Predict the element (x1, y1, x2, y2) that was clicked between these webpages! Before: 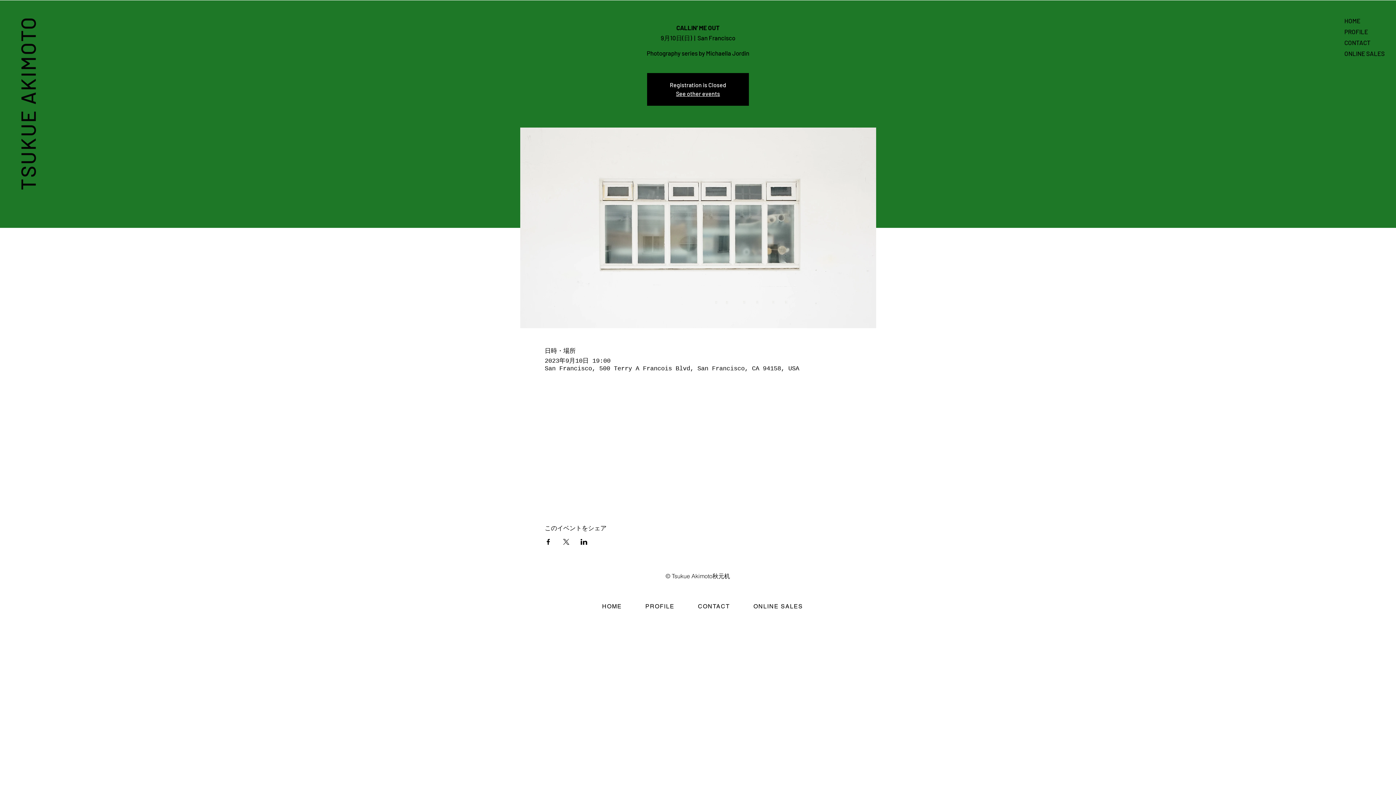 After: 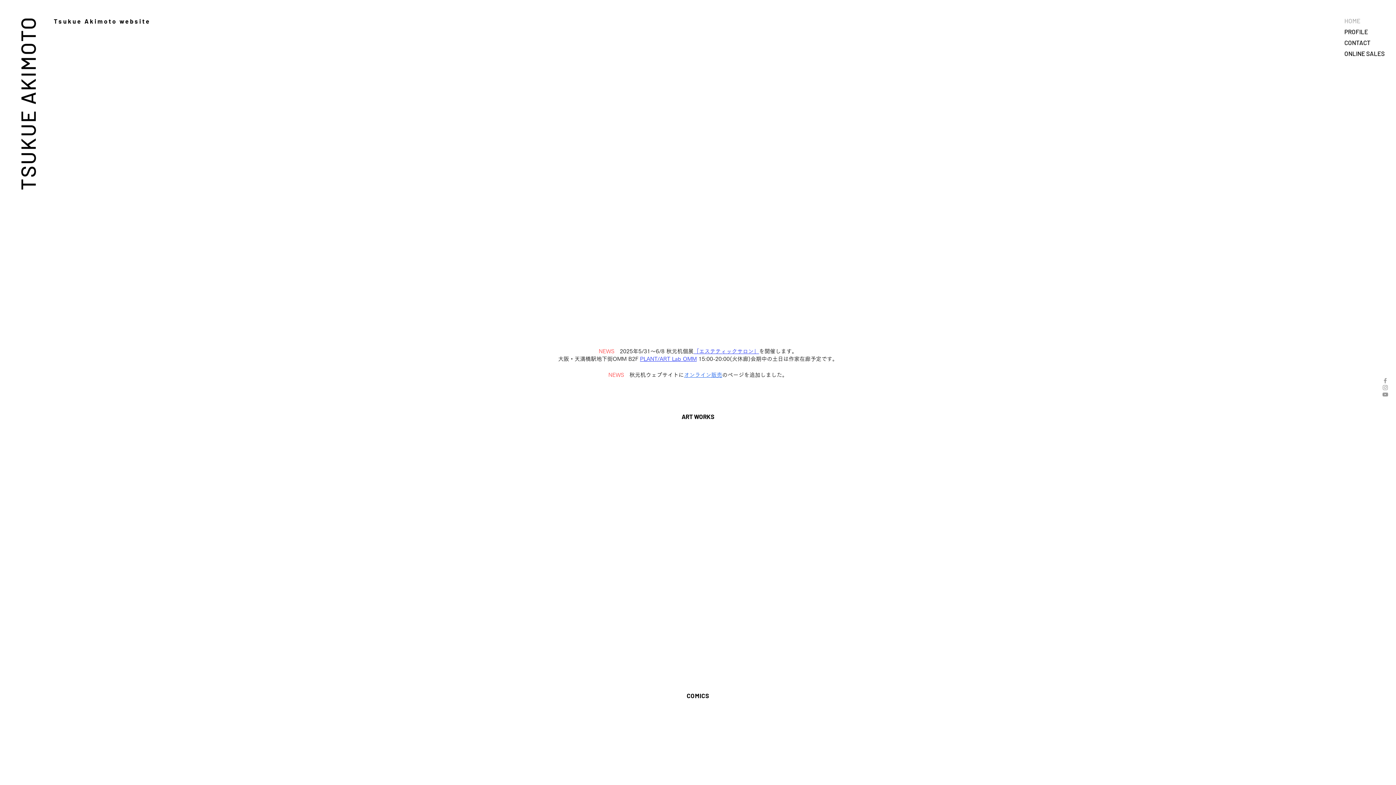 Action: label: See other events bbox: (676, 90, 720, 97)